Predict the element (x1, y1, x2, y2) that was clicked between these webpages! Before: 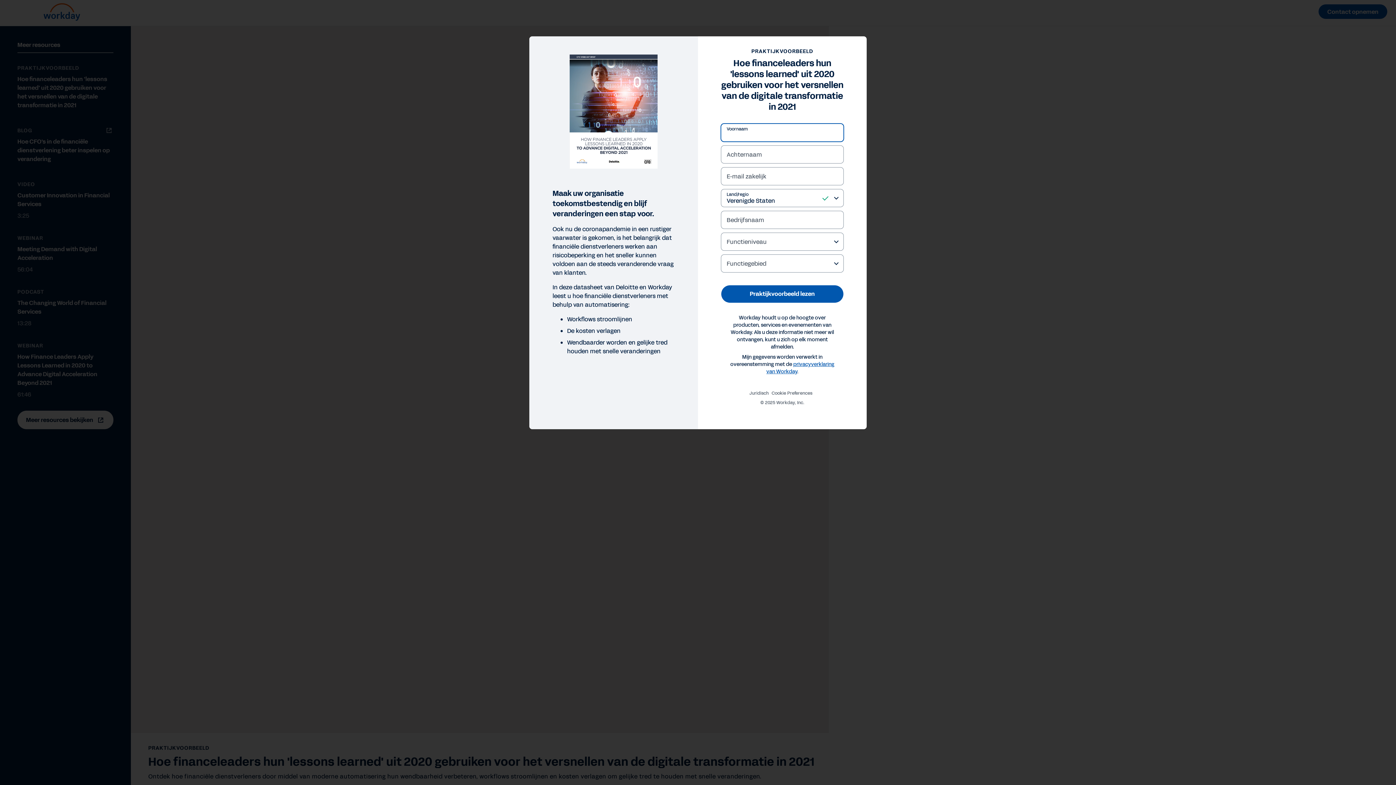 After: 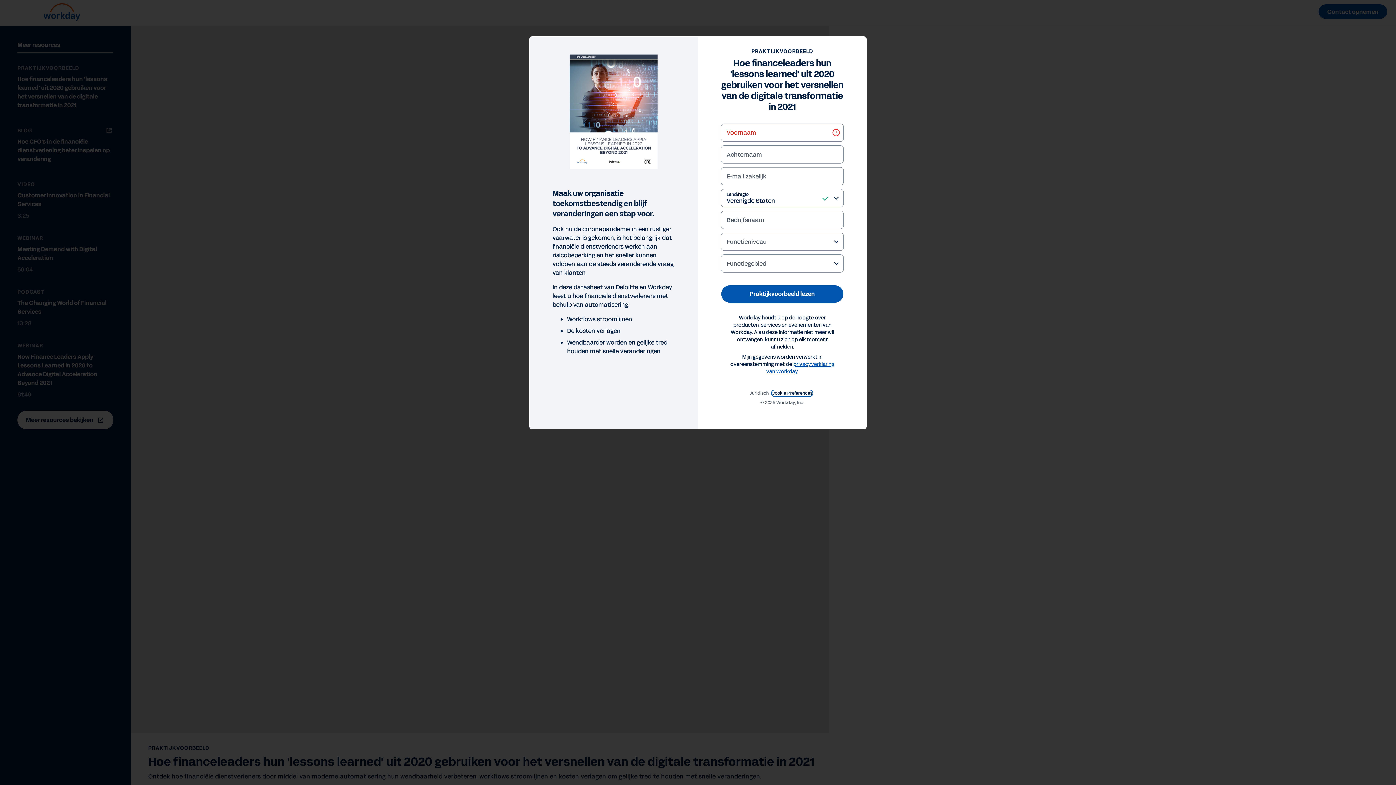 Action: label: Cookie Preferences bbox: (771, 141, 812, 147)